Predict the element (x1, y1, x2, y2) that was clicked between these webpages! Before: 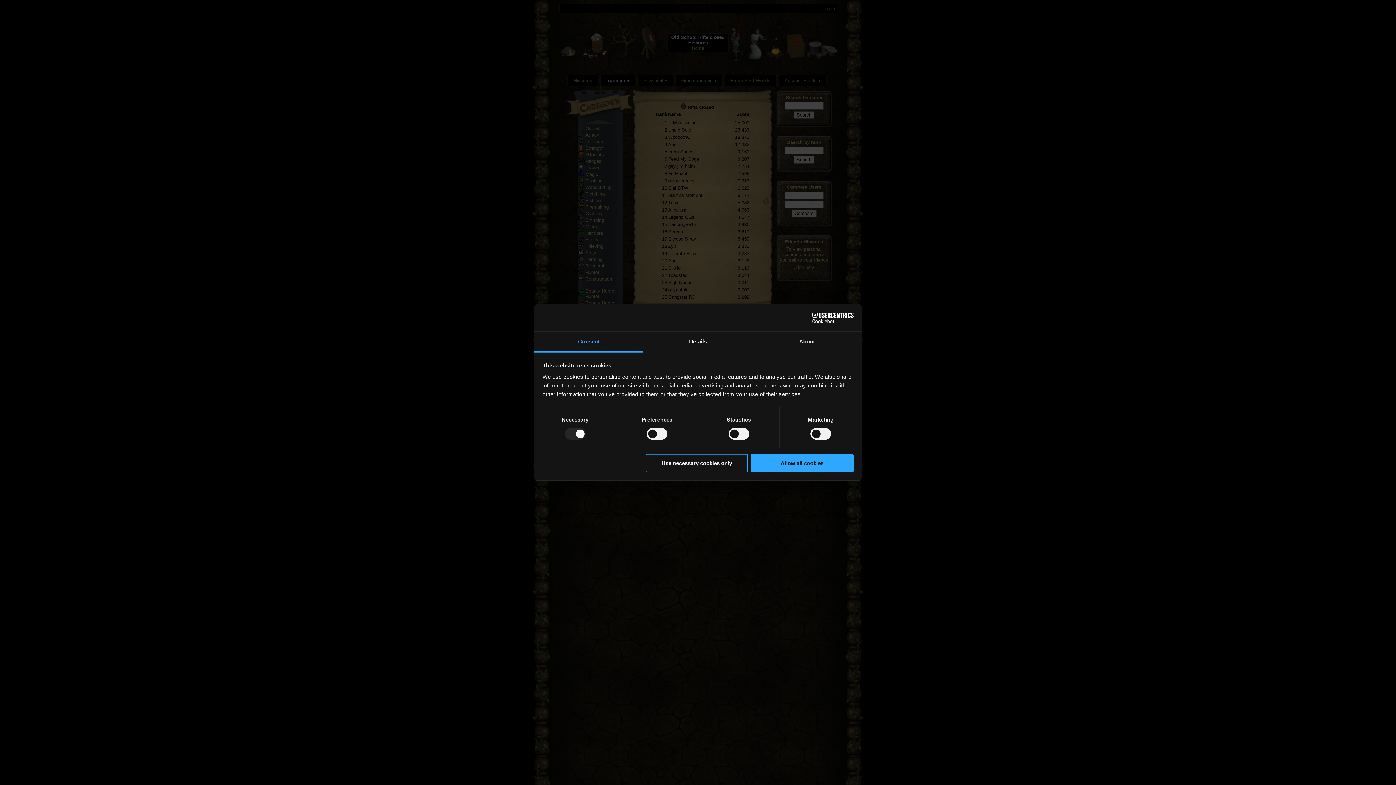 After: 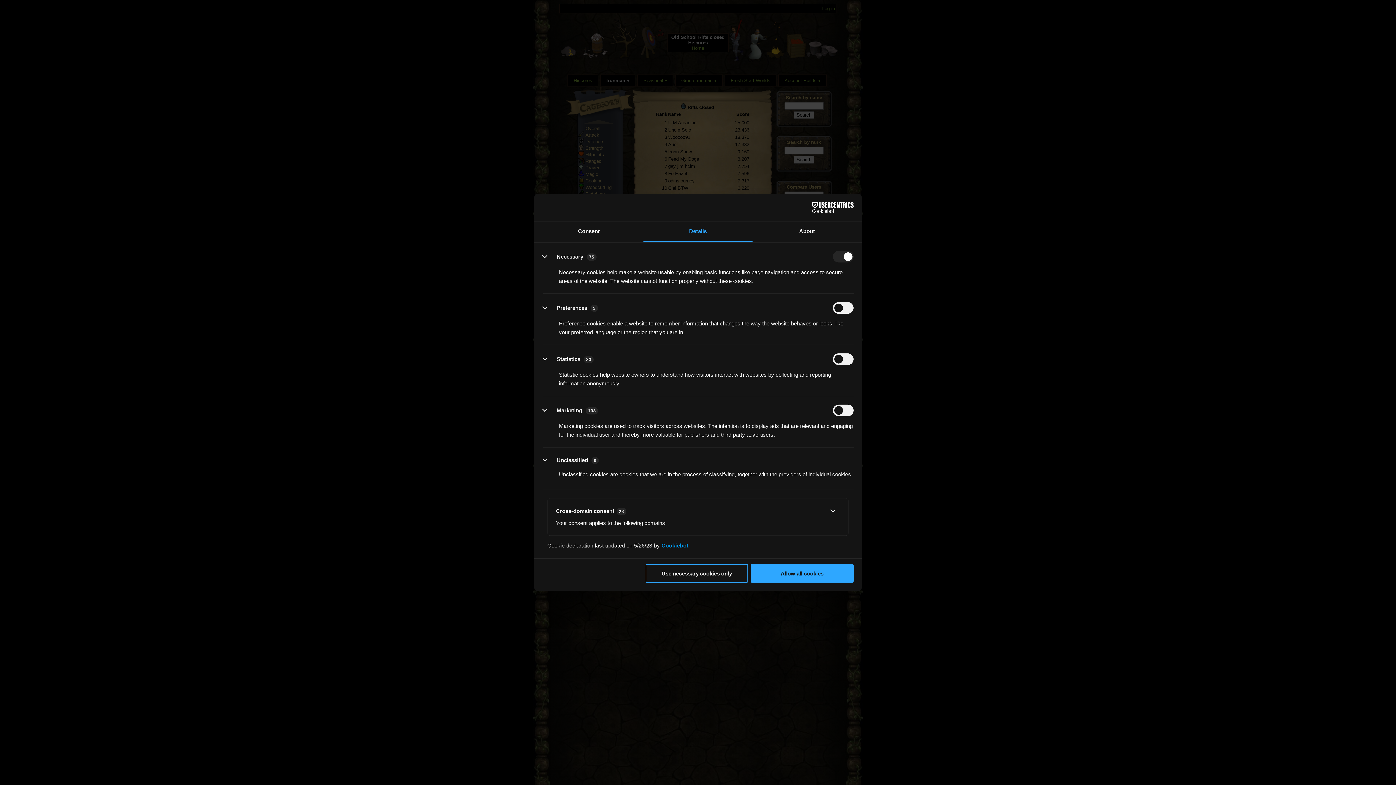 Action: bbox: (643, 331, 752, 352) label: Details